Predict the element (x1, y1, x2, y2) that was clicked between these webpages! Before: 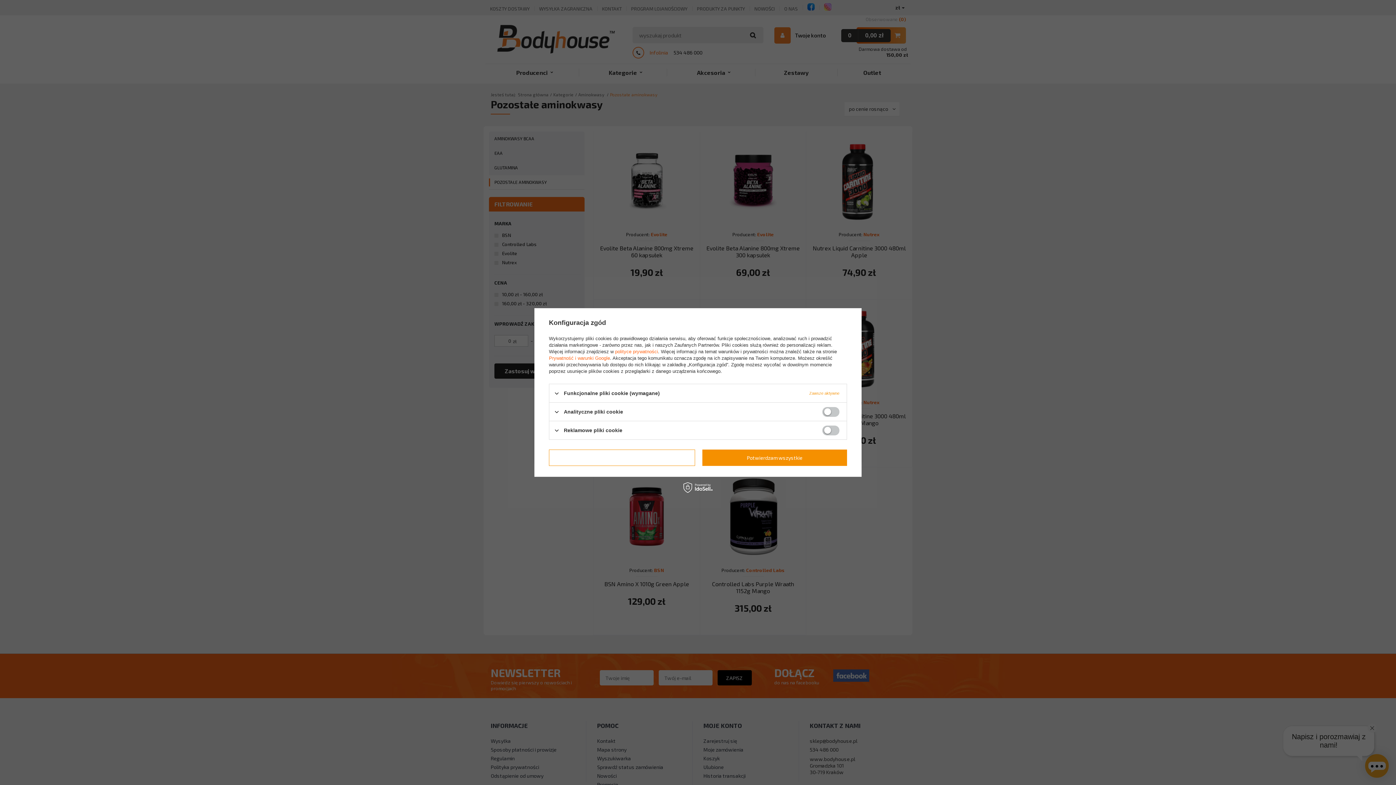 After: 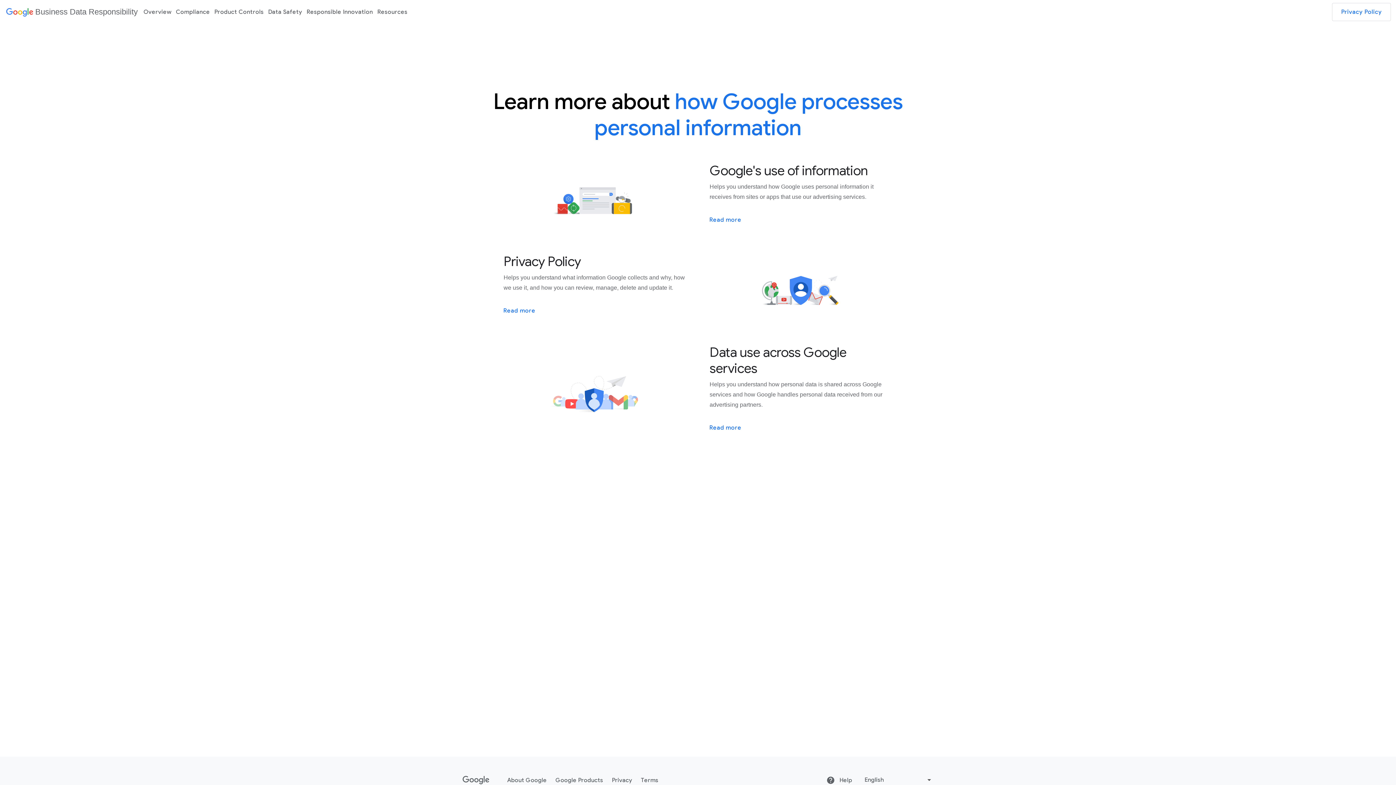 Action: label: Prywatność i warunki Google bbox: (549, 355, 610, 361)